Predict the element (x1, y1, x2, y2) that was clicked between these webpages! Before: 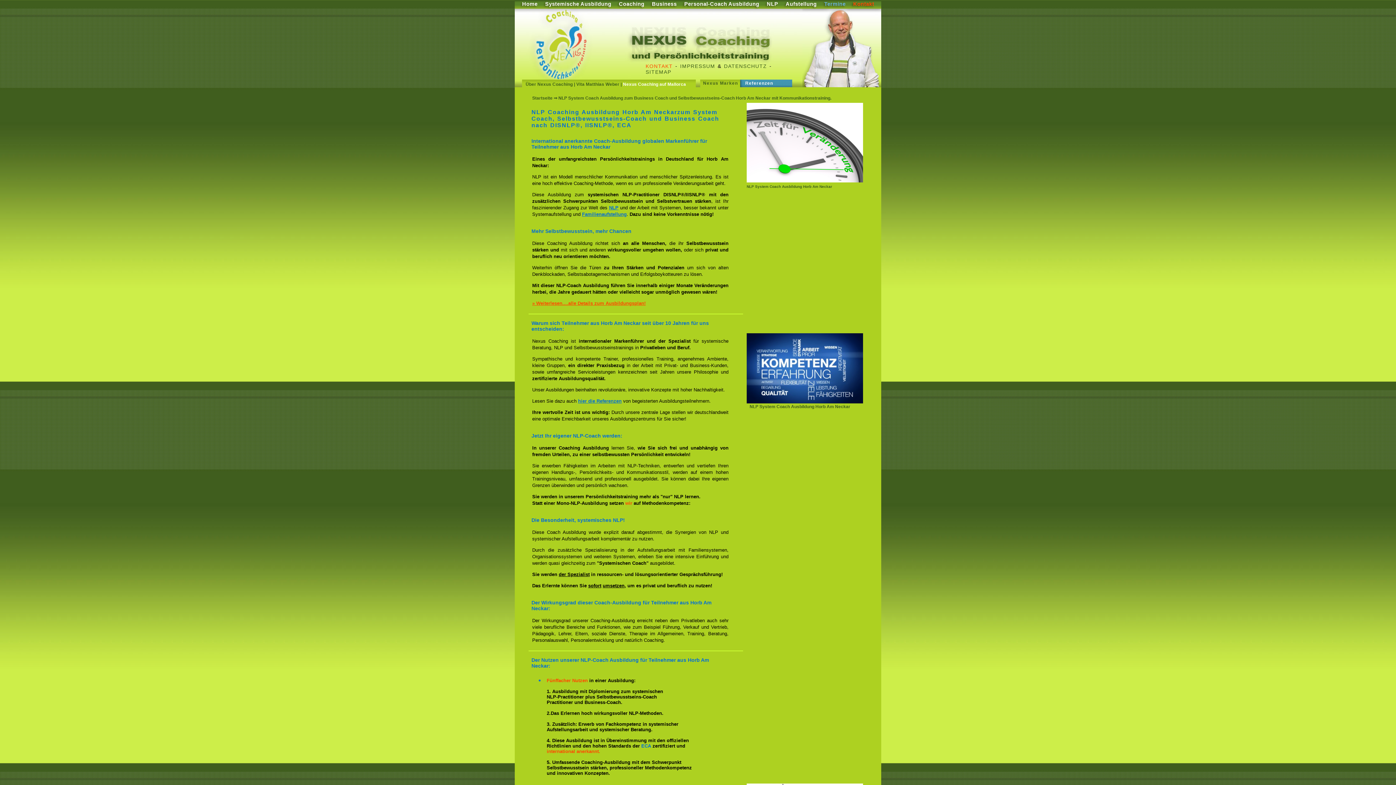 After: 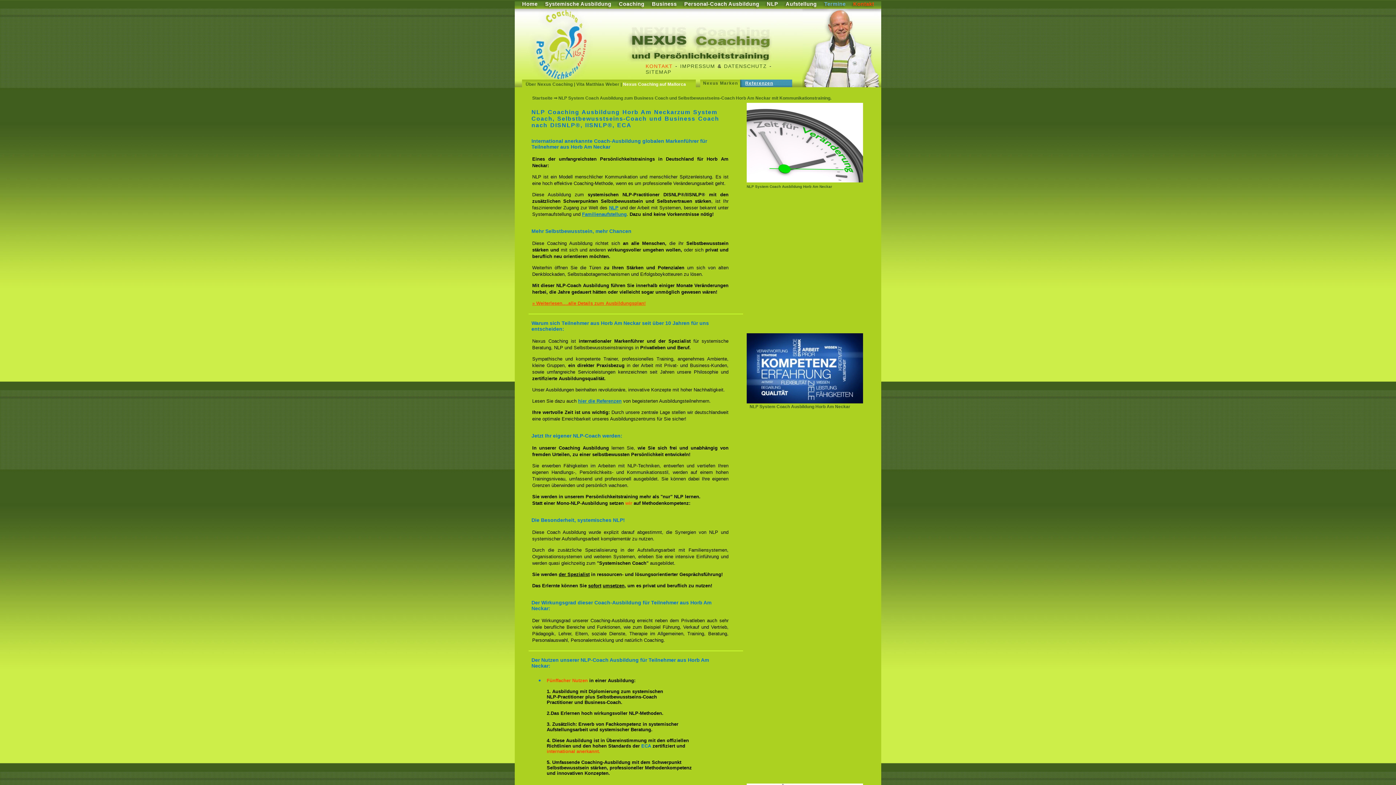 Action: bbox: (745, 80, 773, 85) label: Referenzen